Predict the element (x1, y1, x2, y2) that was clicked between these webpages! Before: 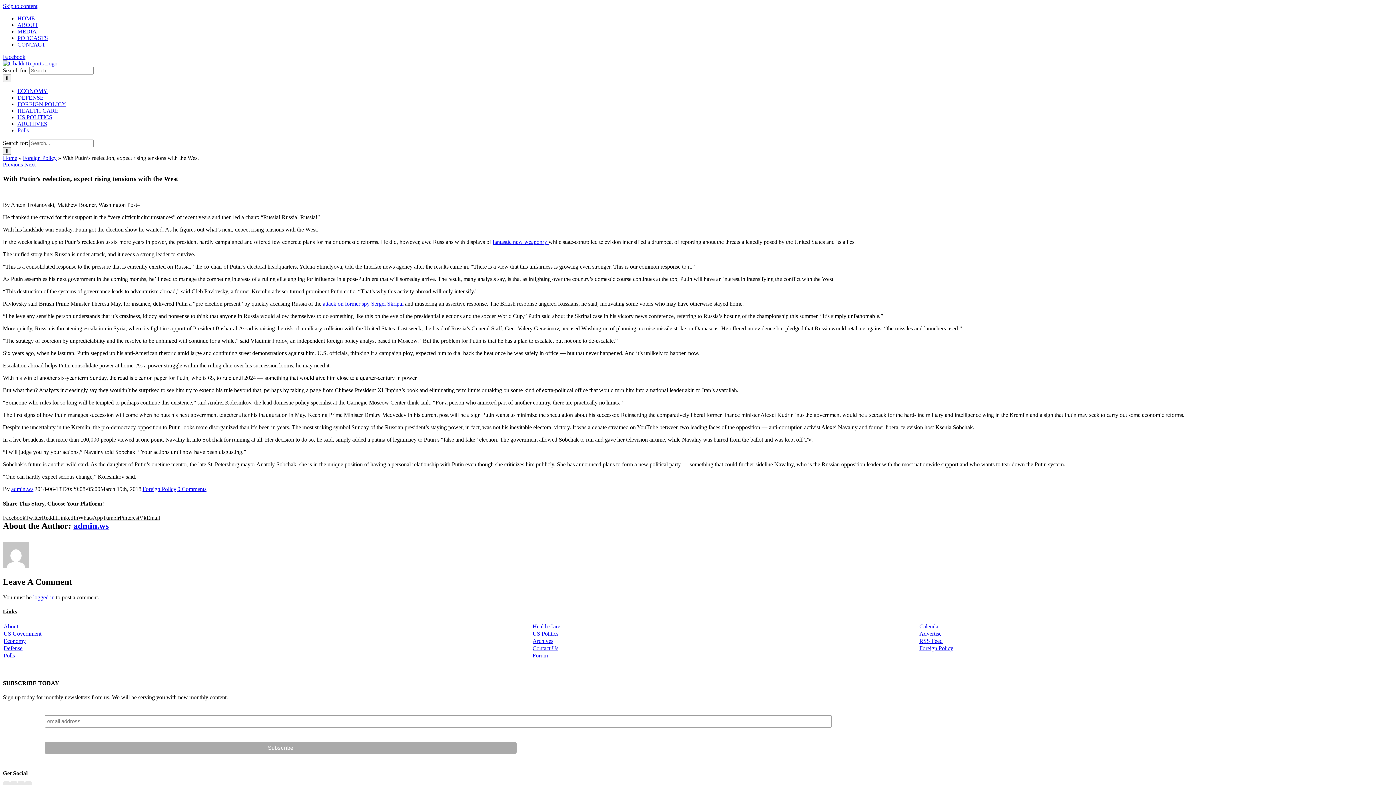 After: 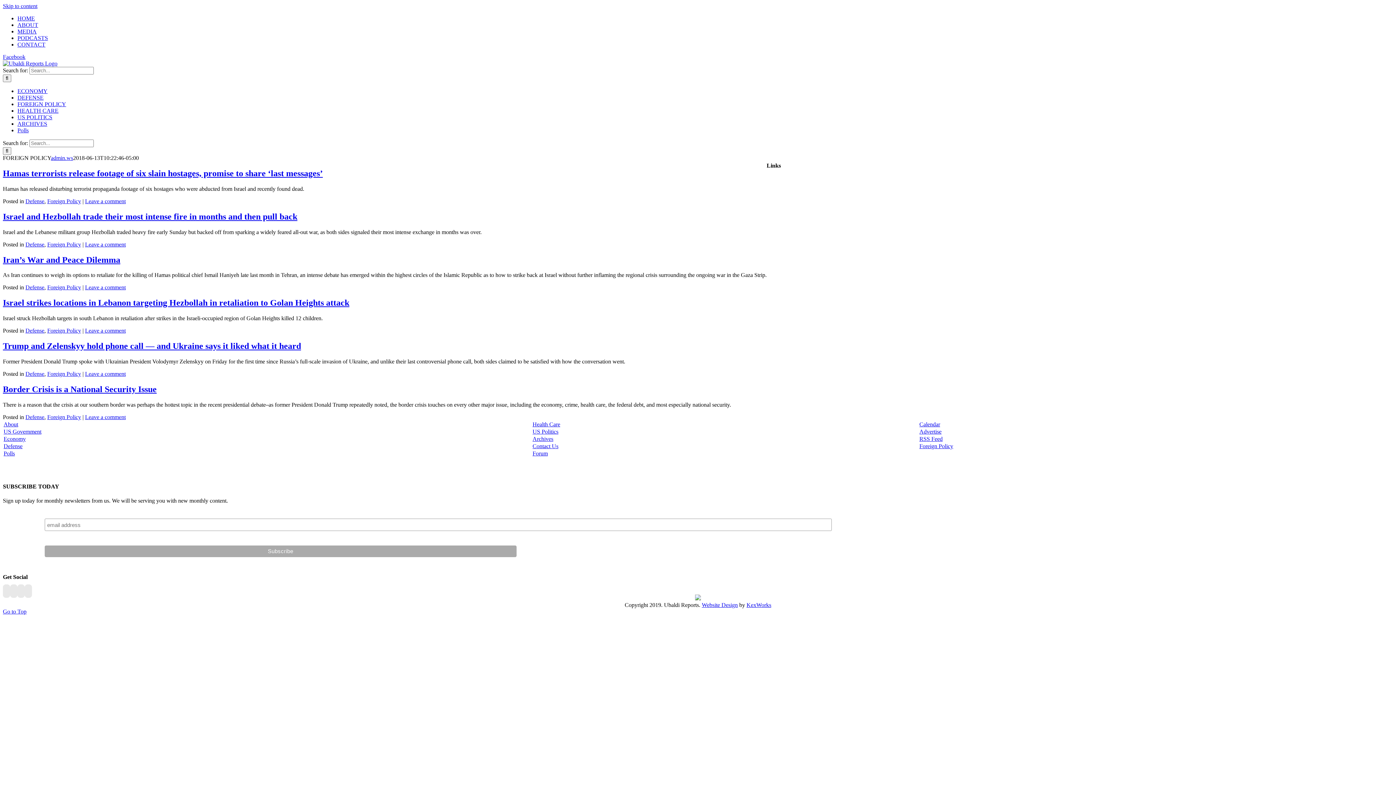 Action: bbox: (17, 101, 66, 107) label: FOREIGN POLICY